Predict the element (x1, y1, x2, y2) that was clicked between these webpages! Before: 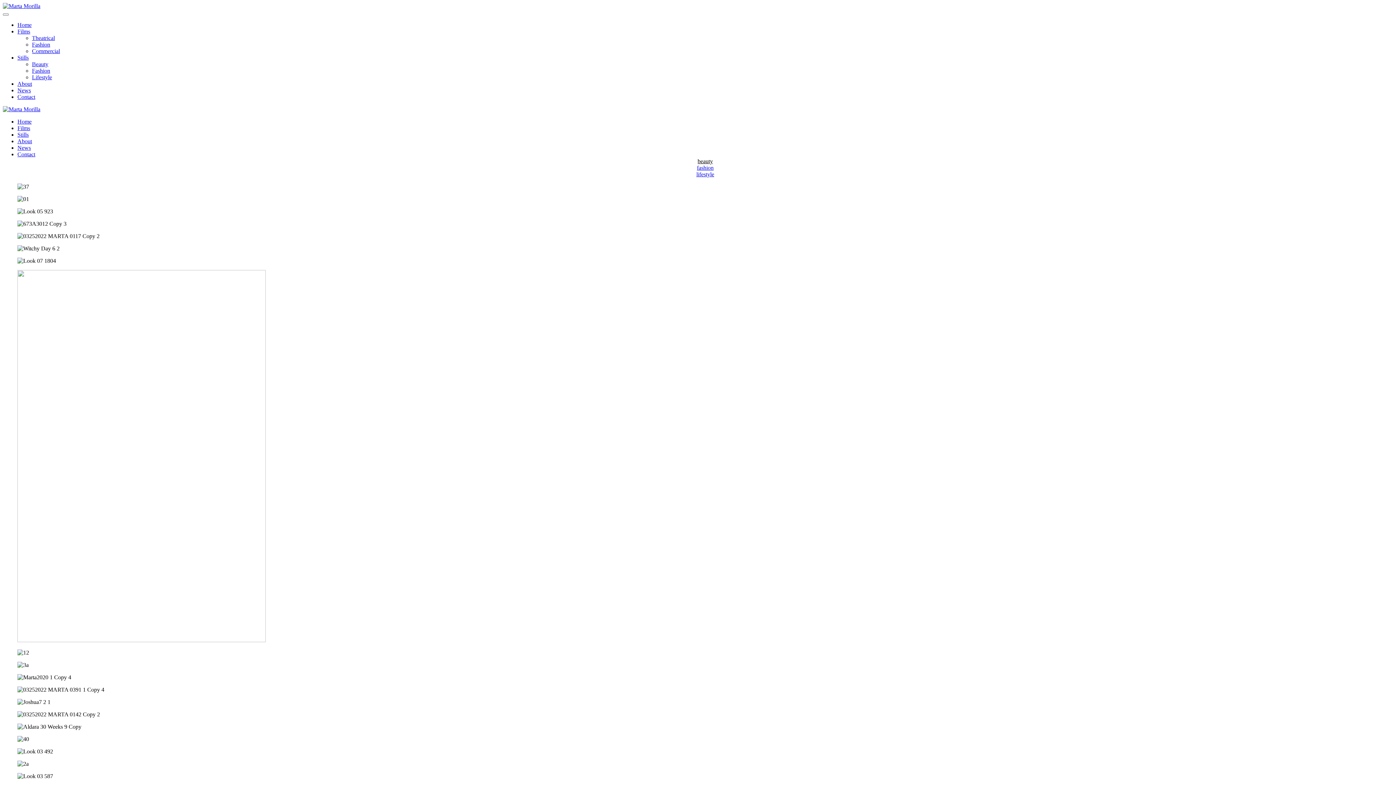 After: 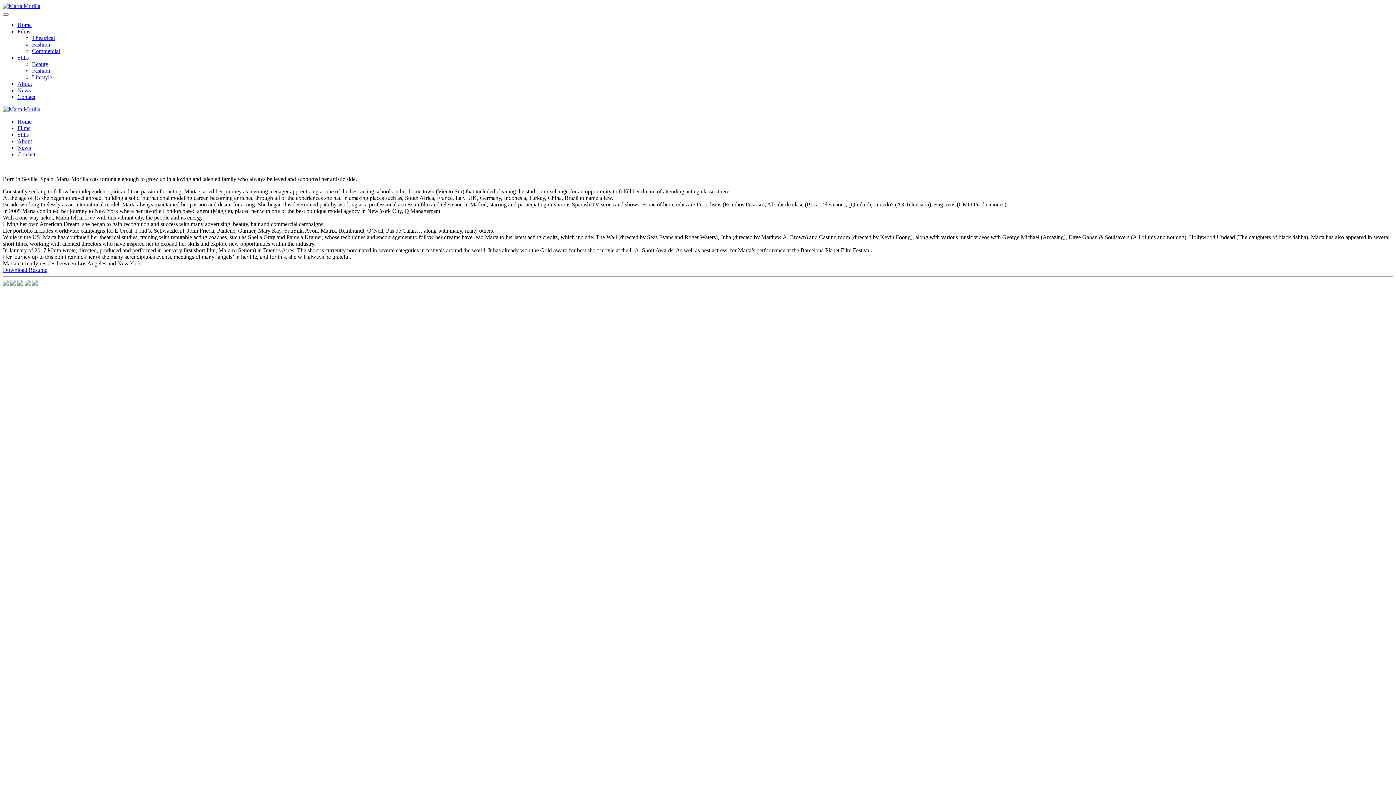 Action: bbox: (17, 138, 32, 144) label: About